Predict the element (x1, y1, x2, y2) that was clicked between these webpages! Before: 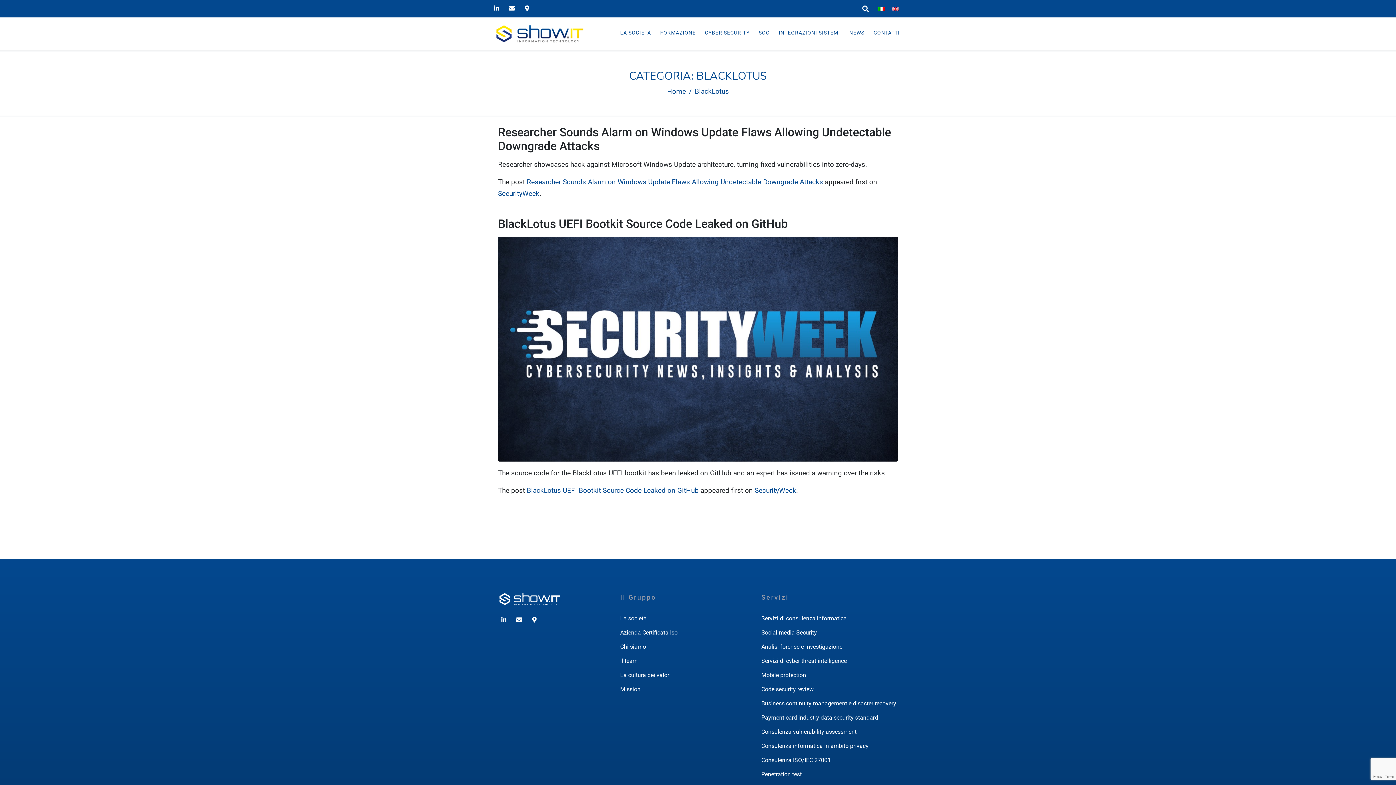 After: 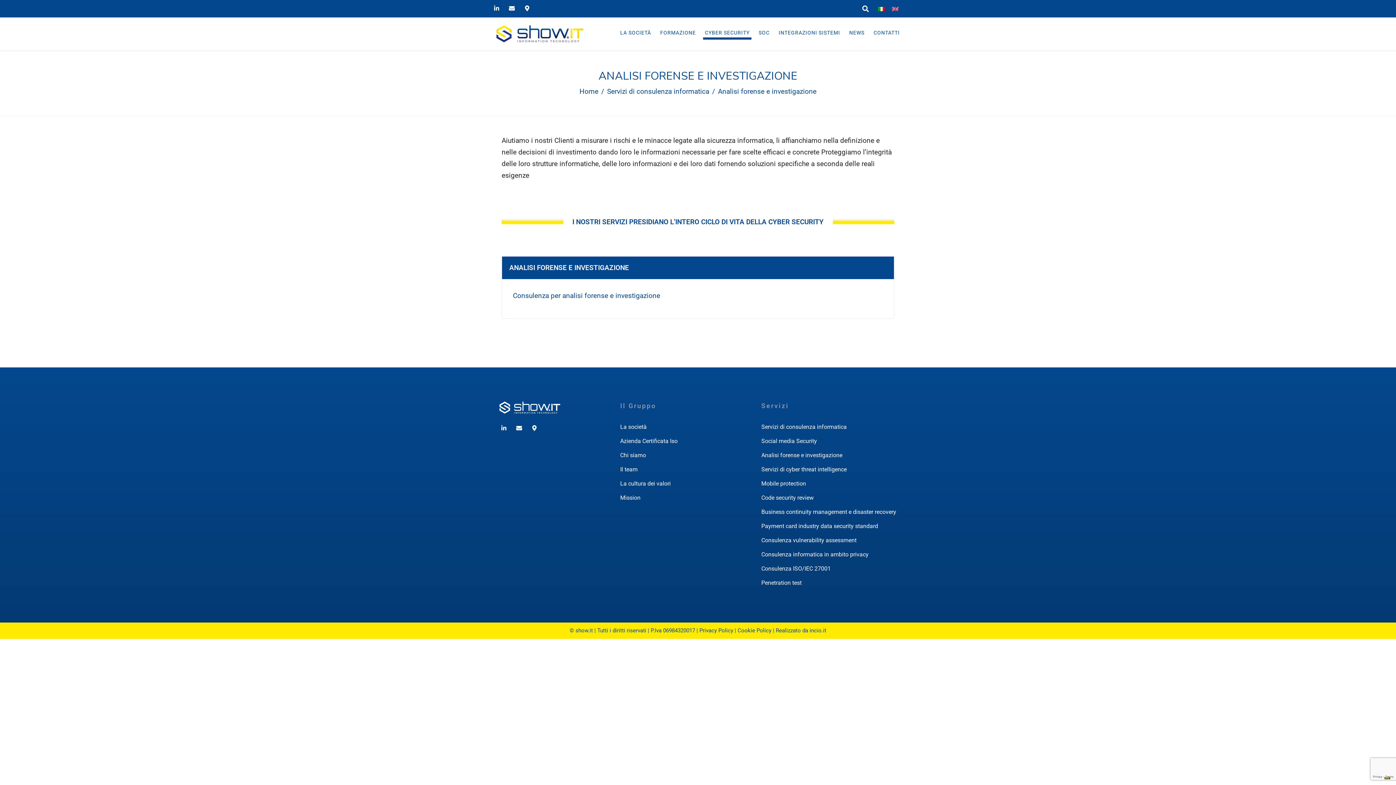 Action: bbox: (761, 639, 896, 654) label: Analisi forense e investigazione